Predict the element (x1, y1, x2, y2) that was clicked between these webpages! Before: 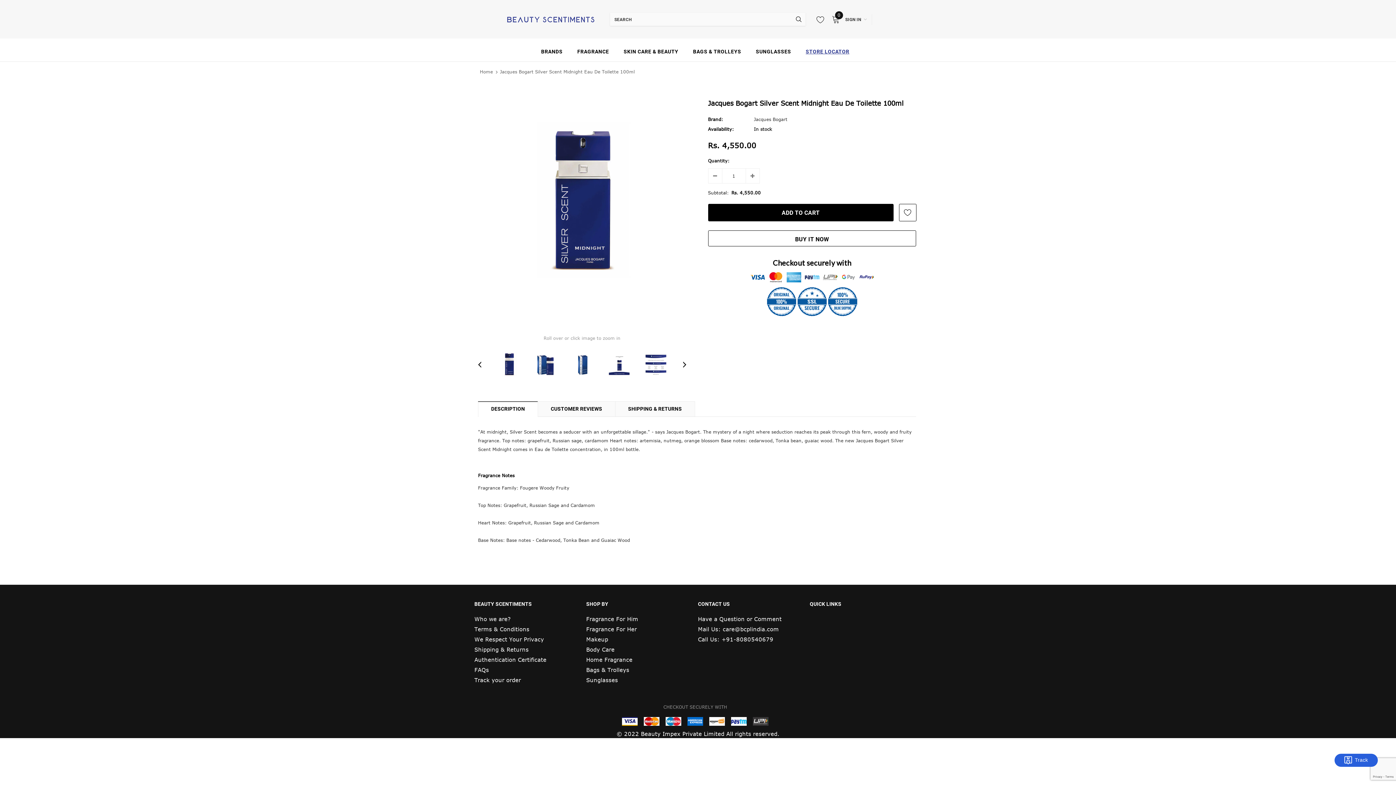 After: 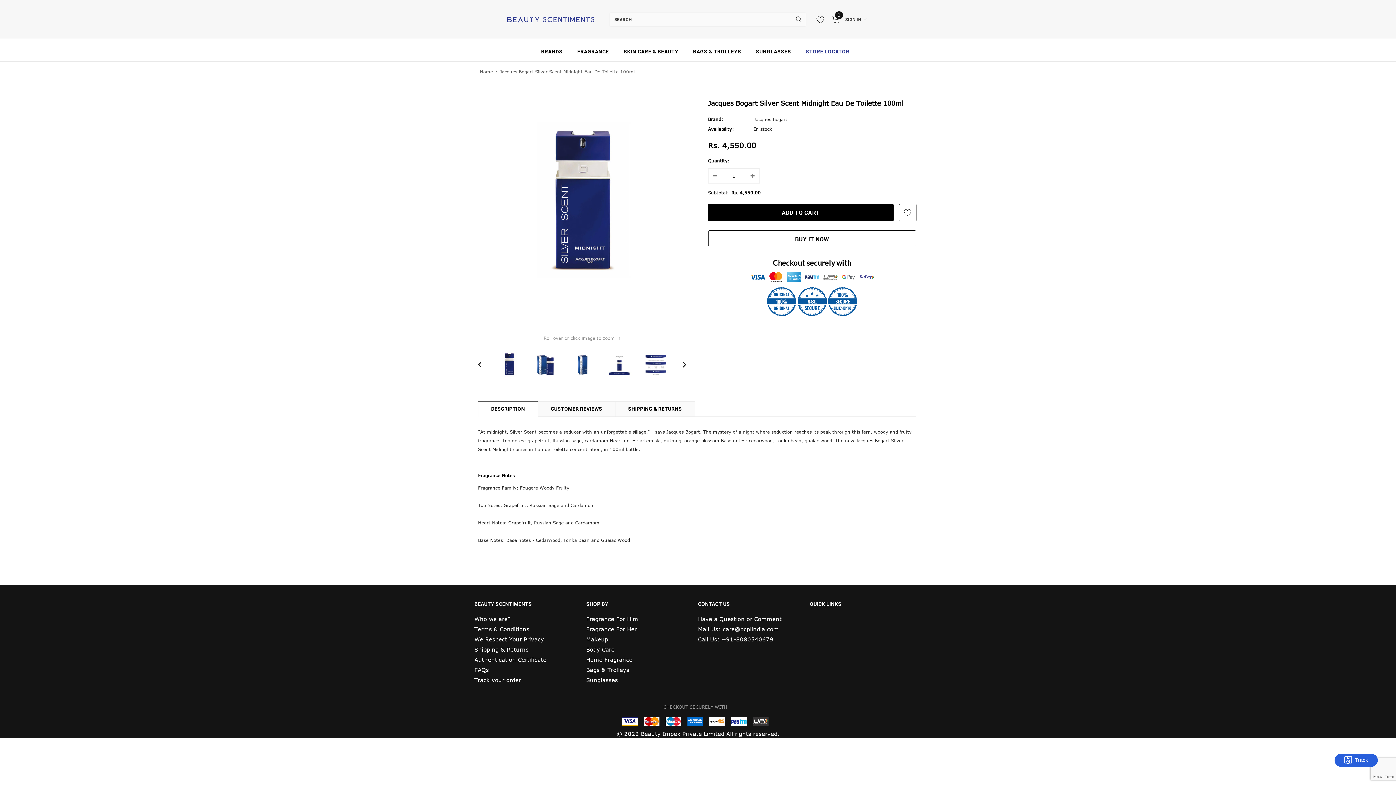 Action: label: DESCRIPTION bbox: (478, 401, 538, 416)